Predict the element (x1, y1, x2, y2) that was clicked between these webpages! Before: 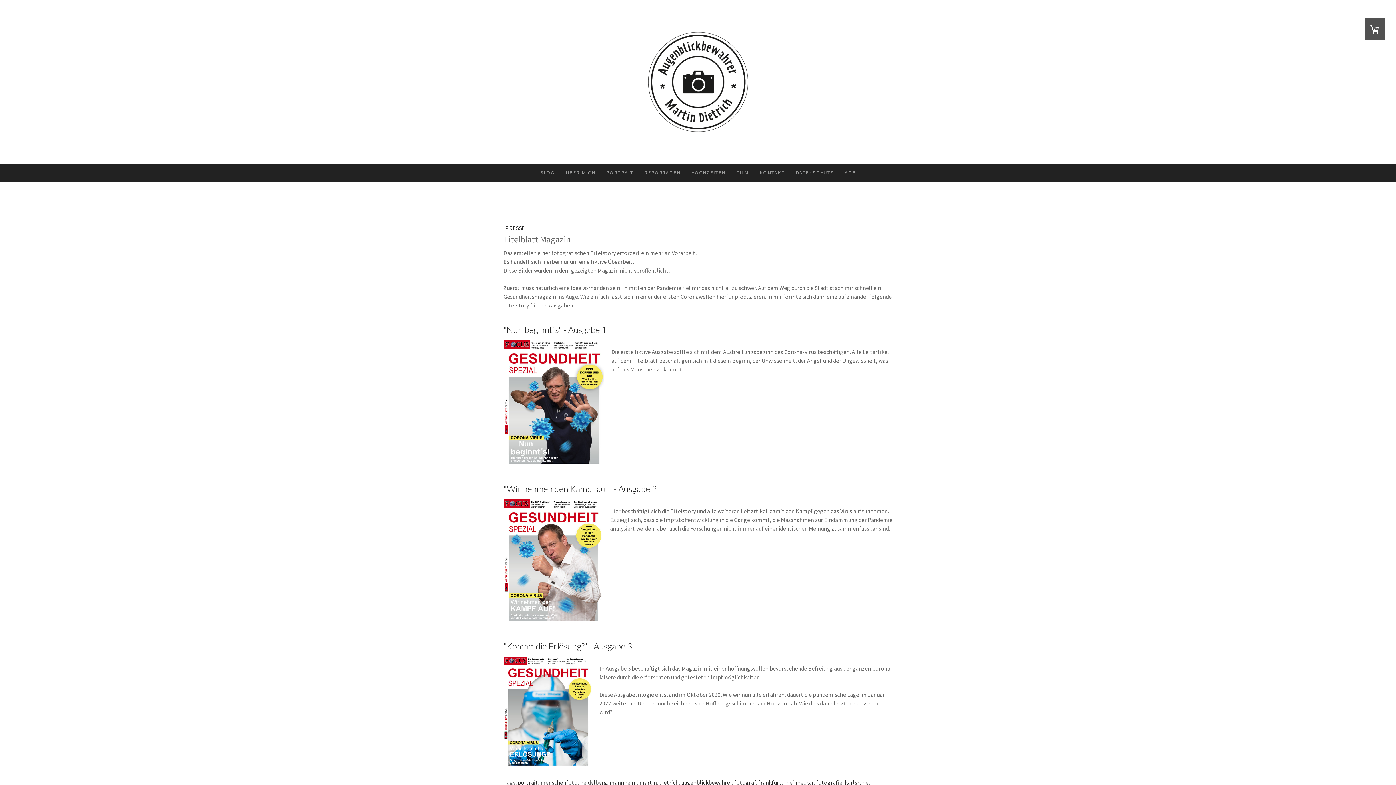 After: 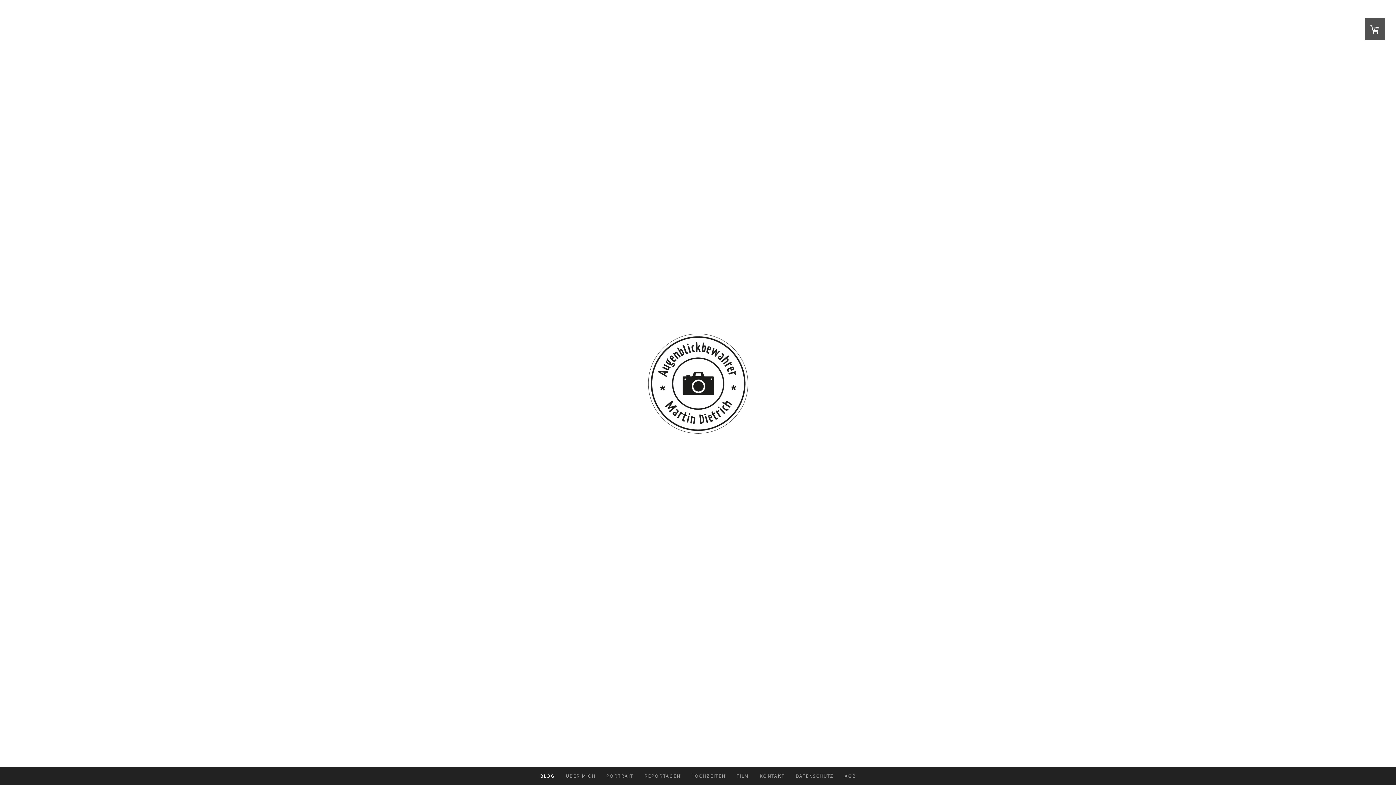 Action: bbox: (580, 779, 607, 786) label: heidelberg